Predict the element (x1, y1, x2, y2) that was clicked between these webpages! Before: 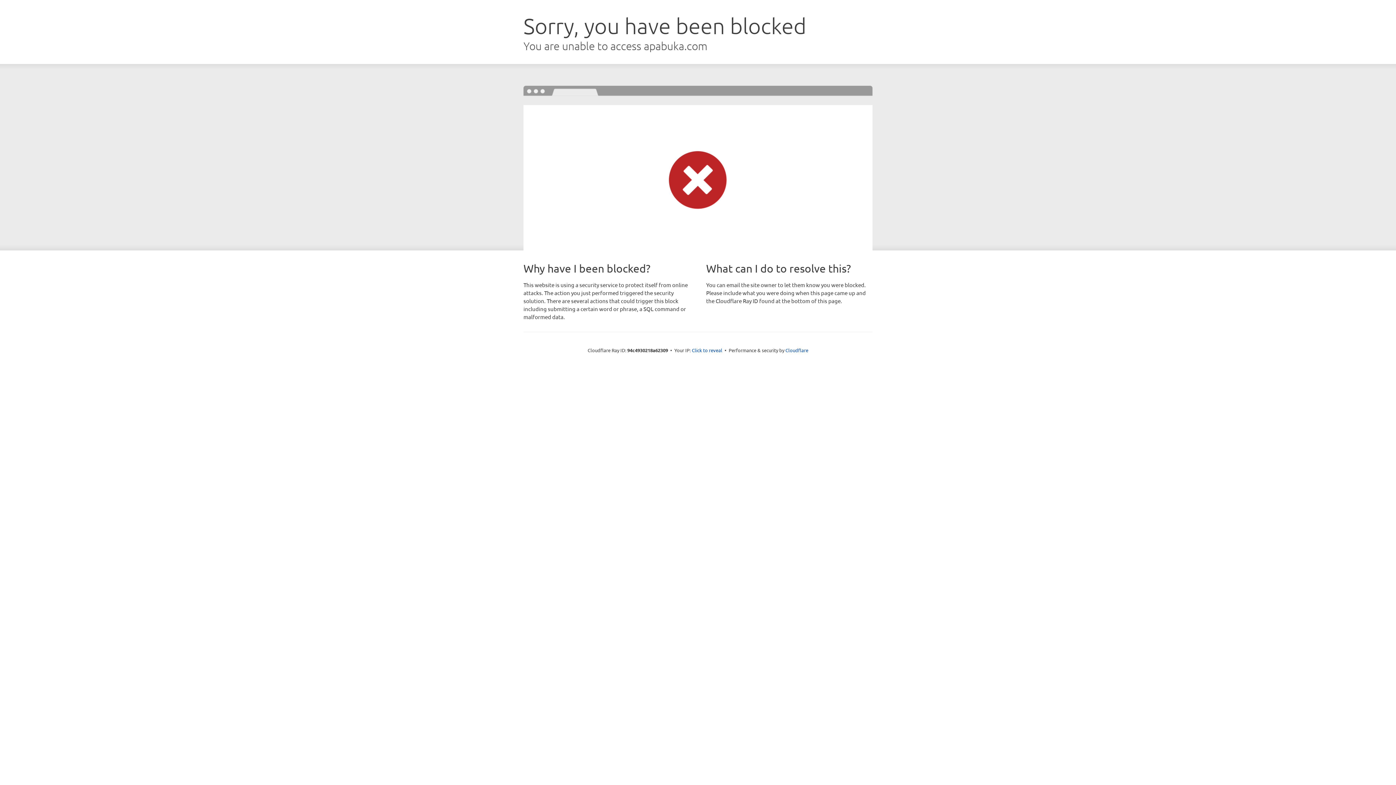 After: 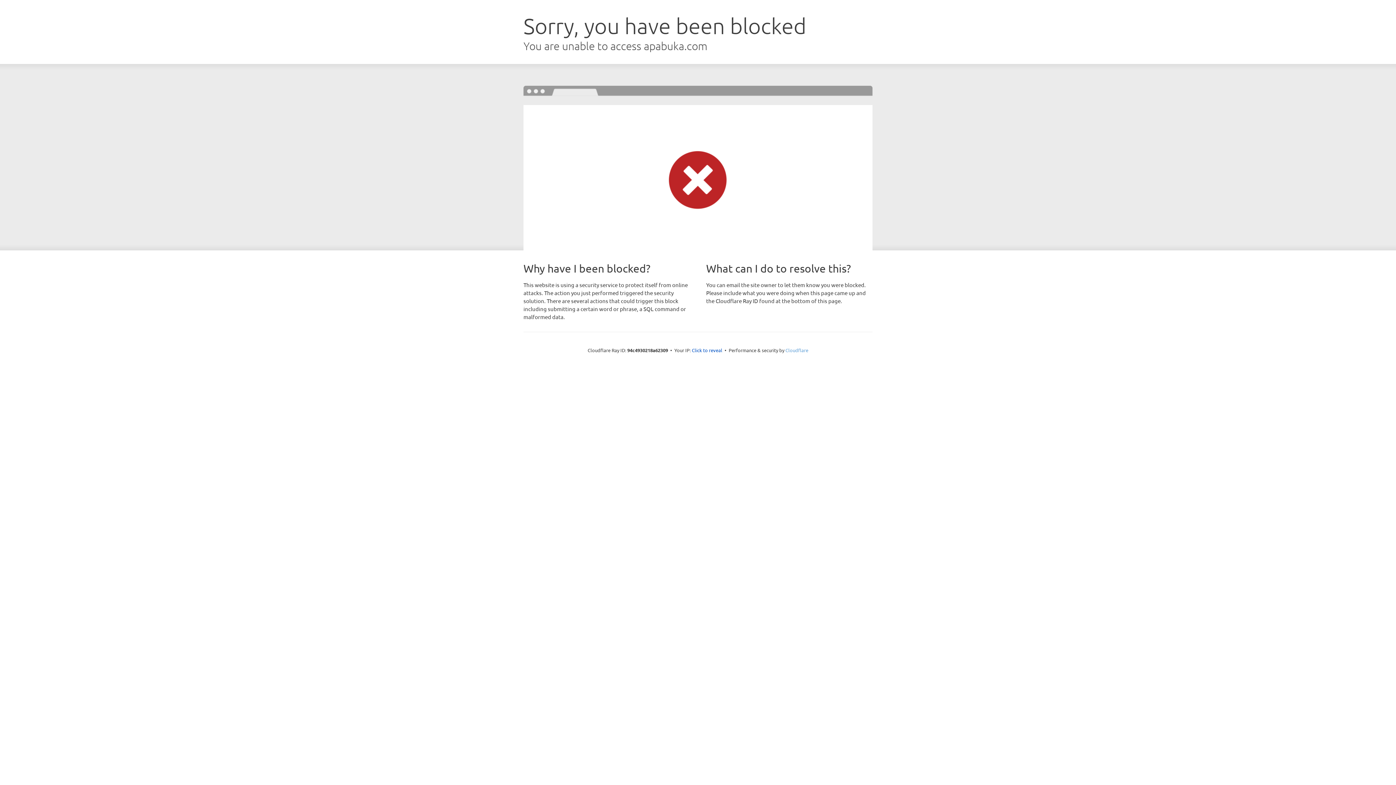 Action: label: Cloudflare bbox: (785, 347, 808, 353)